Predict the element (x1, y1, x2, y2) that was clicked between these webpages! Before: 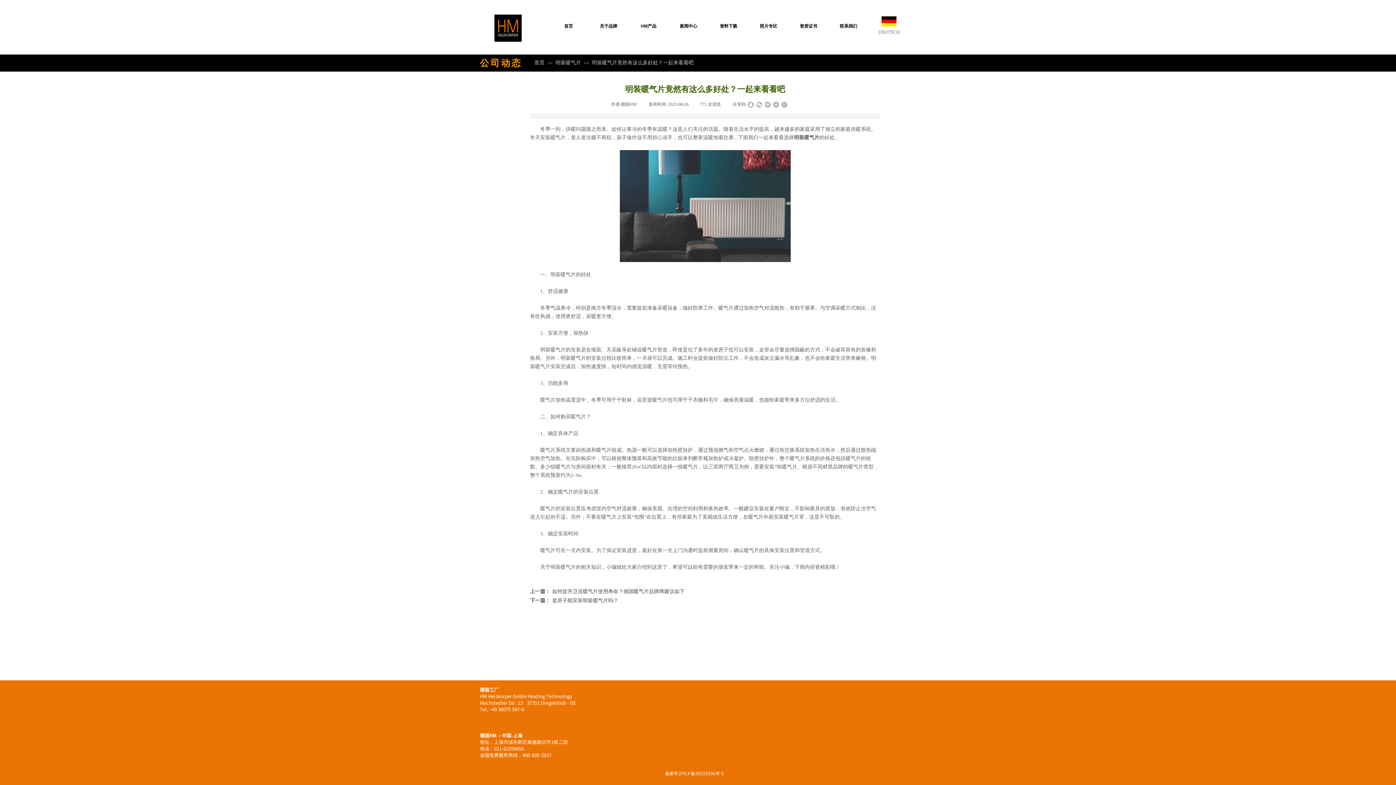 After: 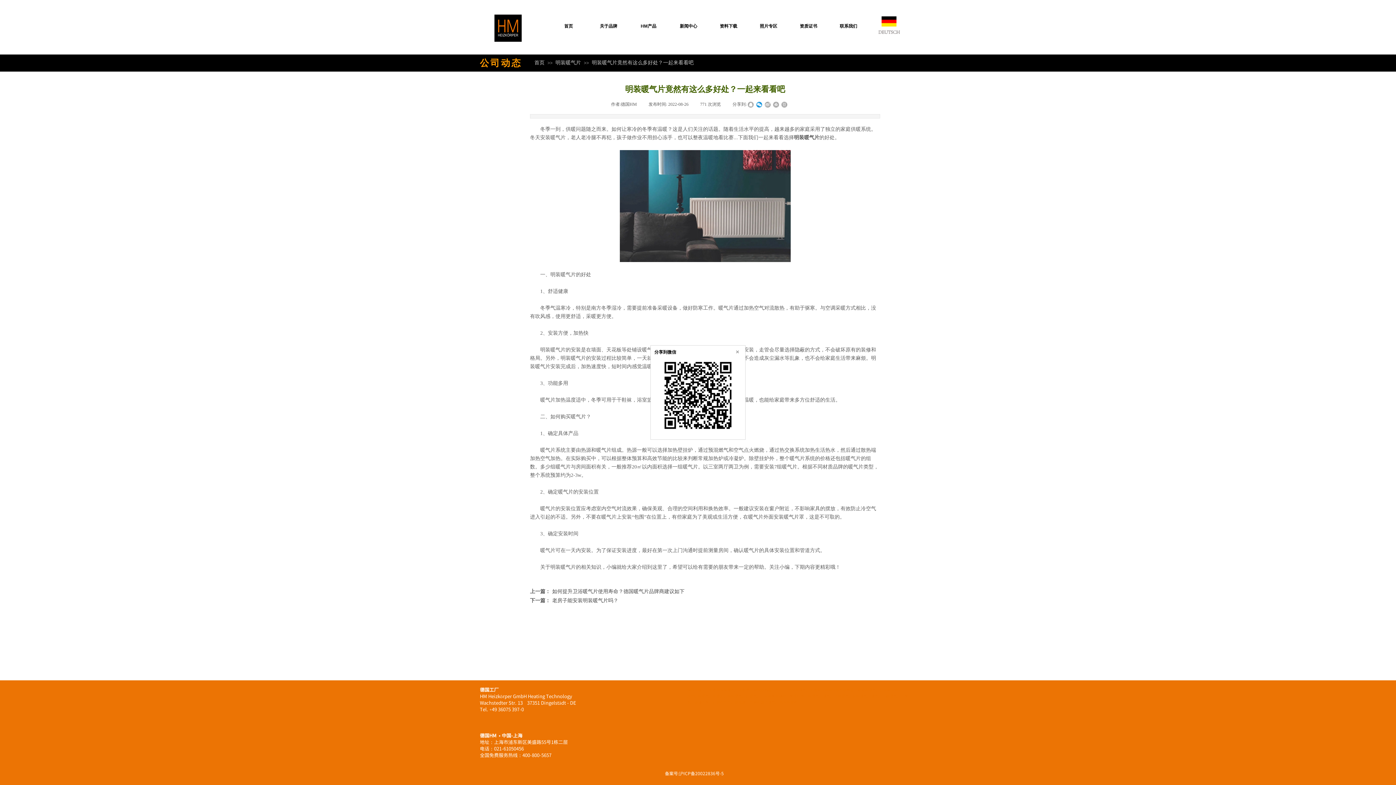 Action: bbox: (756, 101, 762, 107)